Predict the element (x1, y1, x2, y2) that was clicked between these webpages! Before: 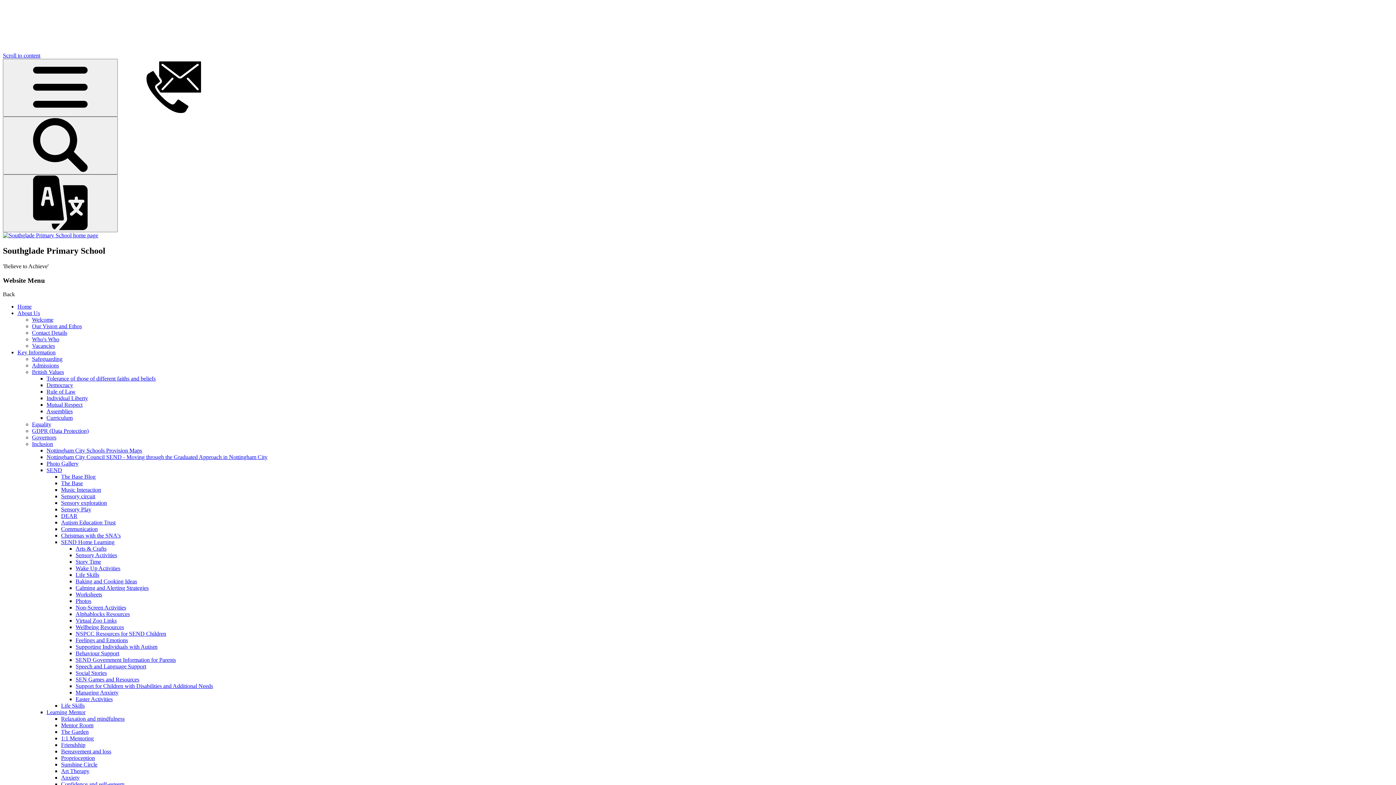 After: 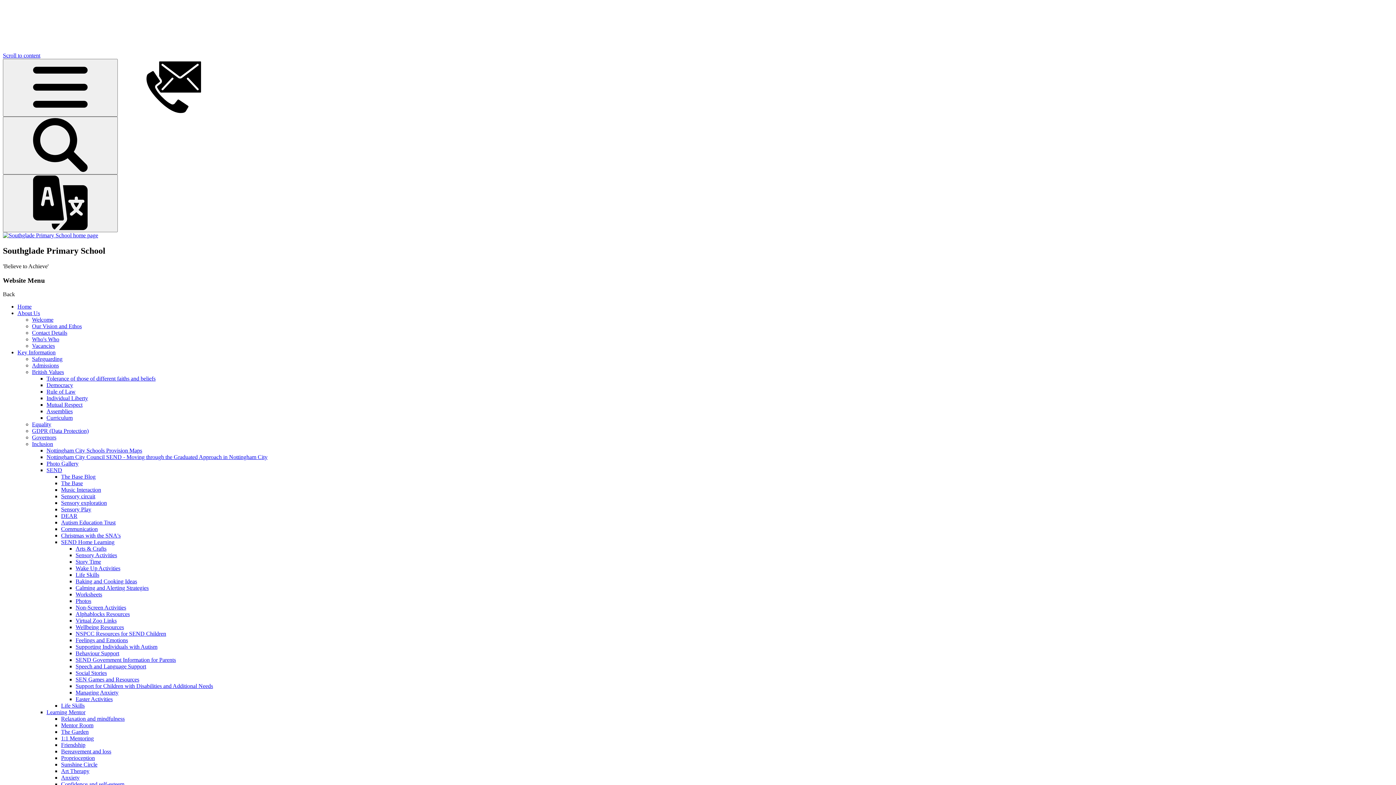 Action: bbox: (46, 401, 82, 408) label: Mutual Respect